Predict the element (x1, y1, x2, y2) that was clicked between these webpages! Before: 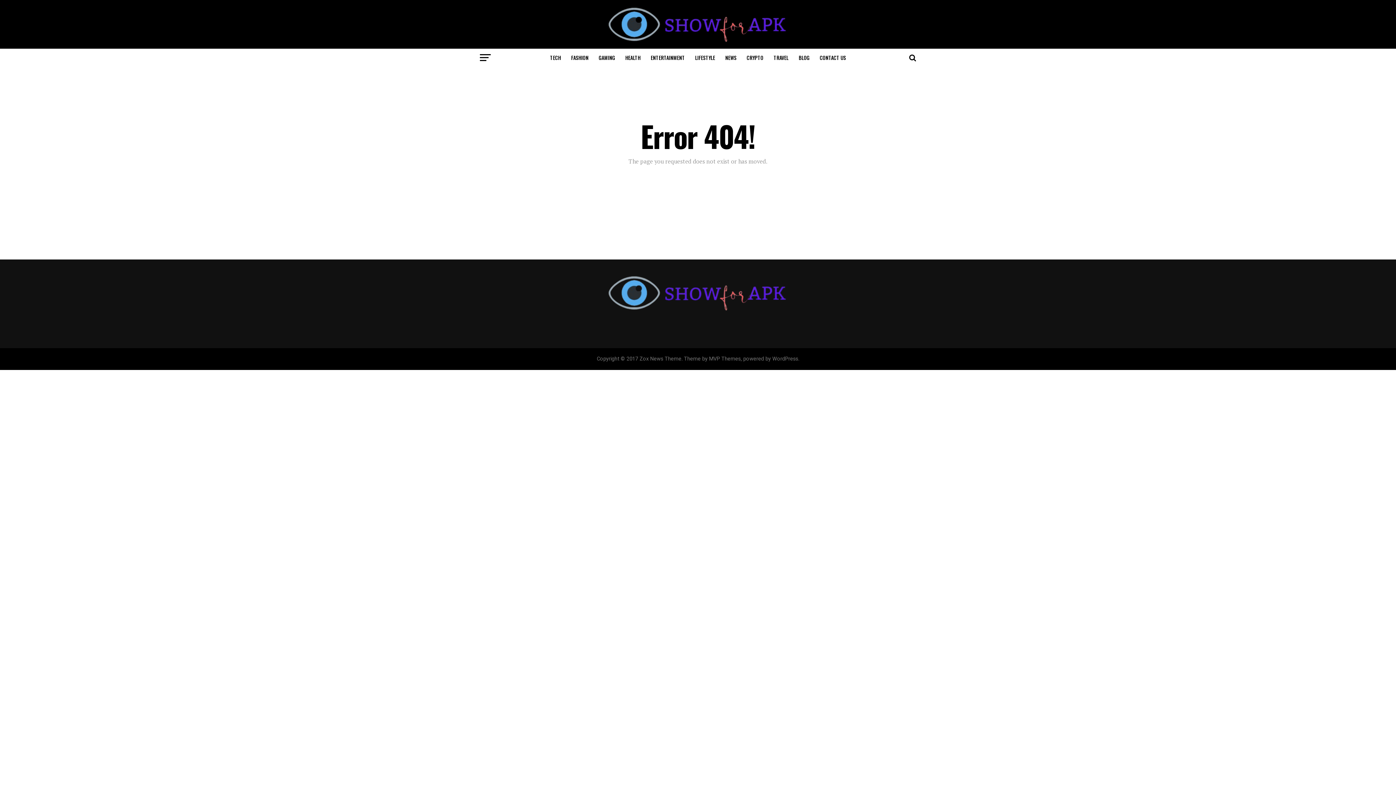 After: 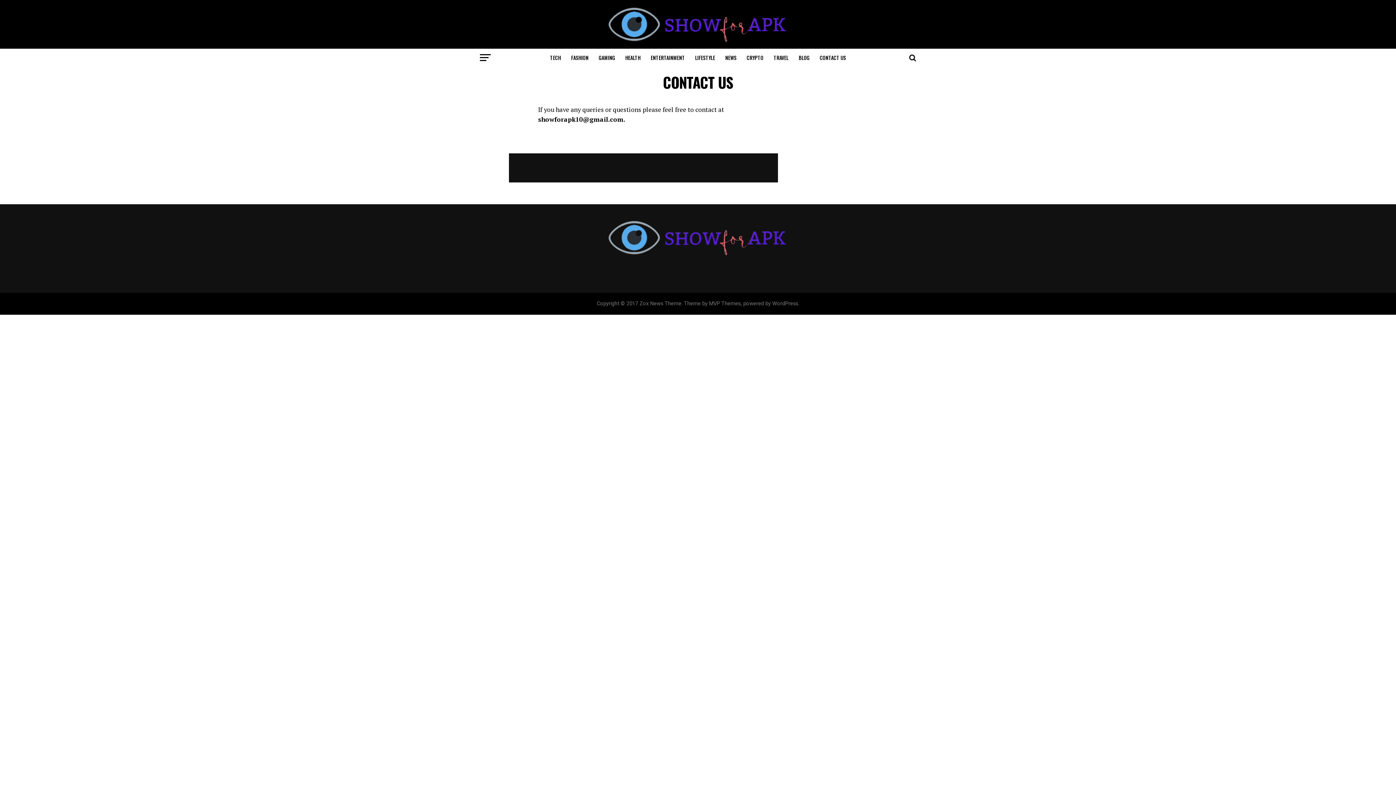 Action: bbox: (815, 48, 850, 66) label: CONTACT US